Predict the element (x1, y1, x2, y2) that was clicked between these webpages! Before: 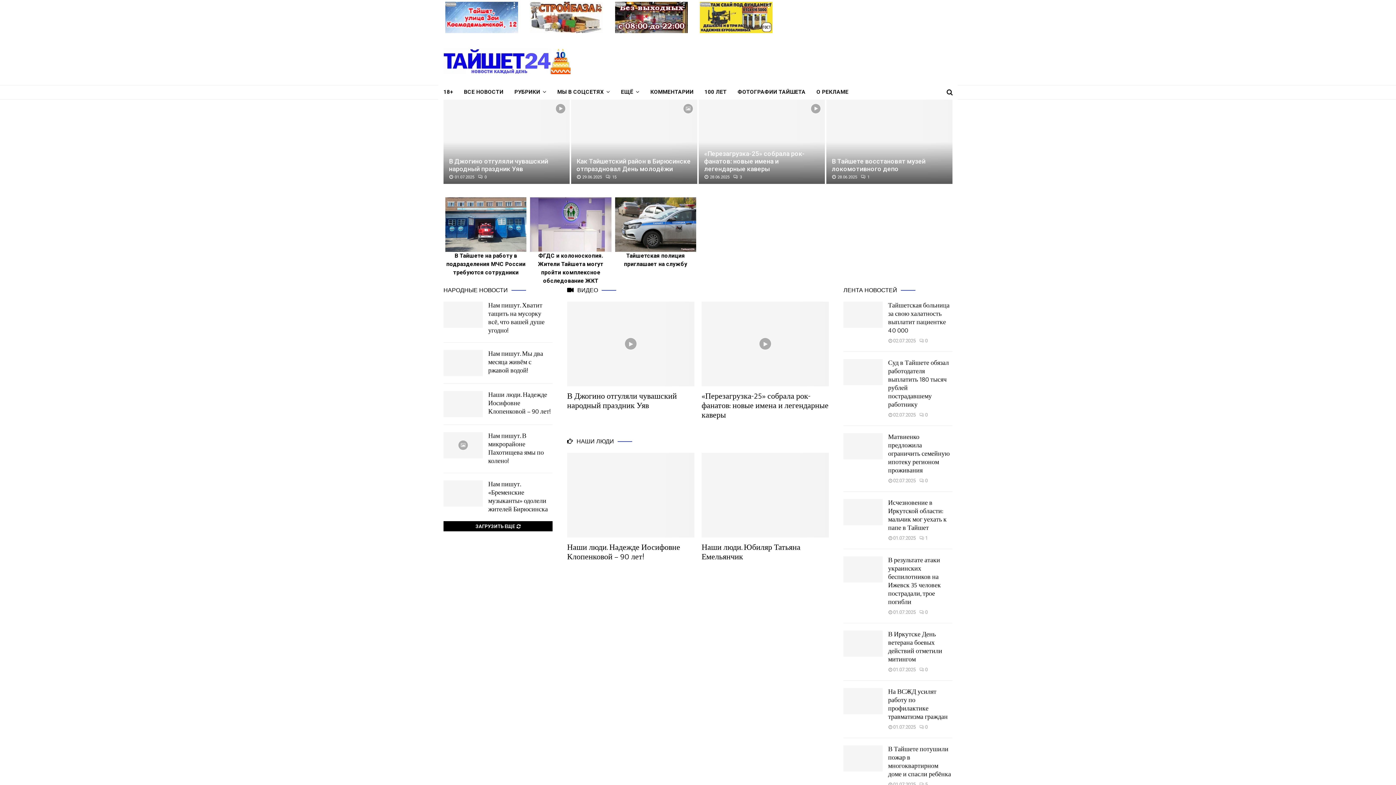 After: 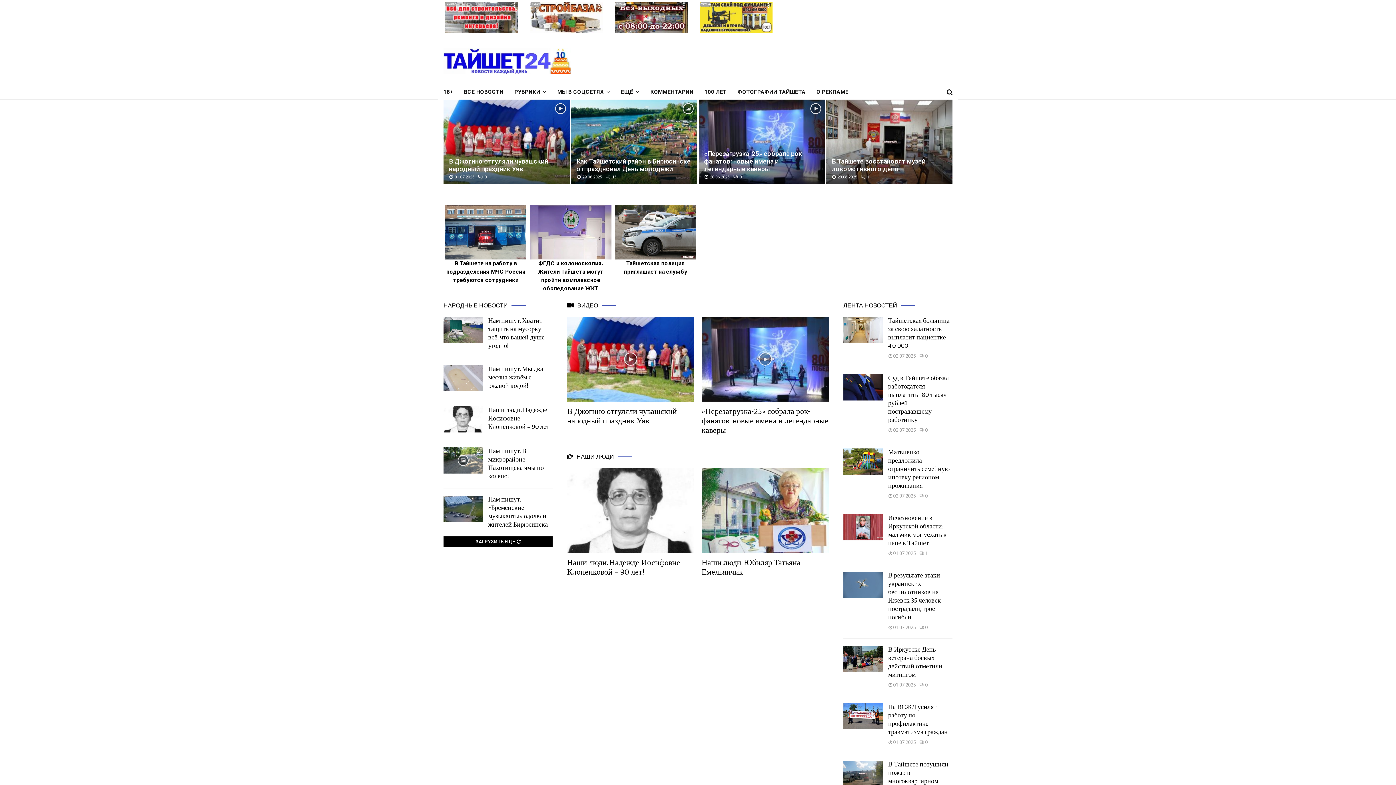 Action: bbox: (445, 28, 518, 34)